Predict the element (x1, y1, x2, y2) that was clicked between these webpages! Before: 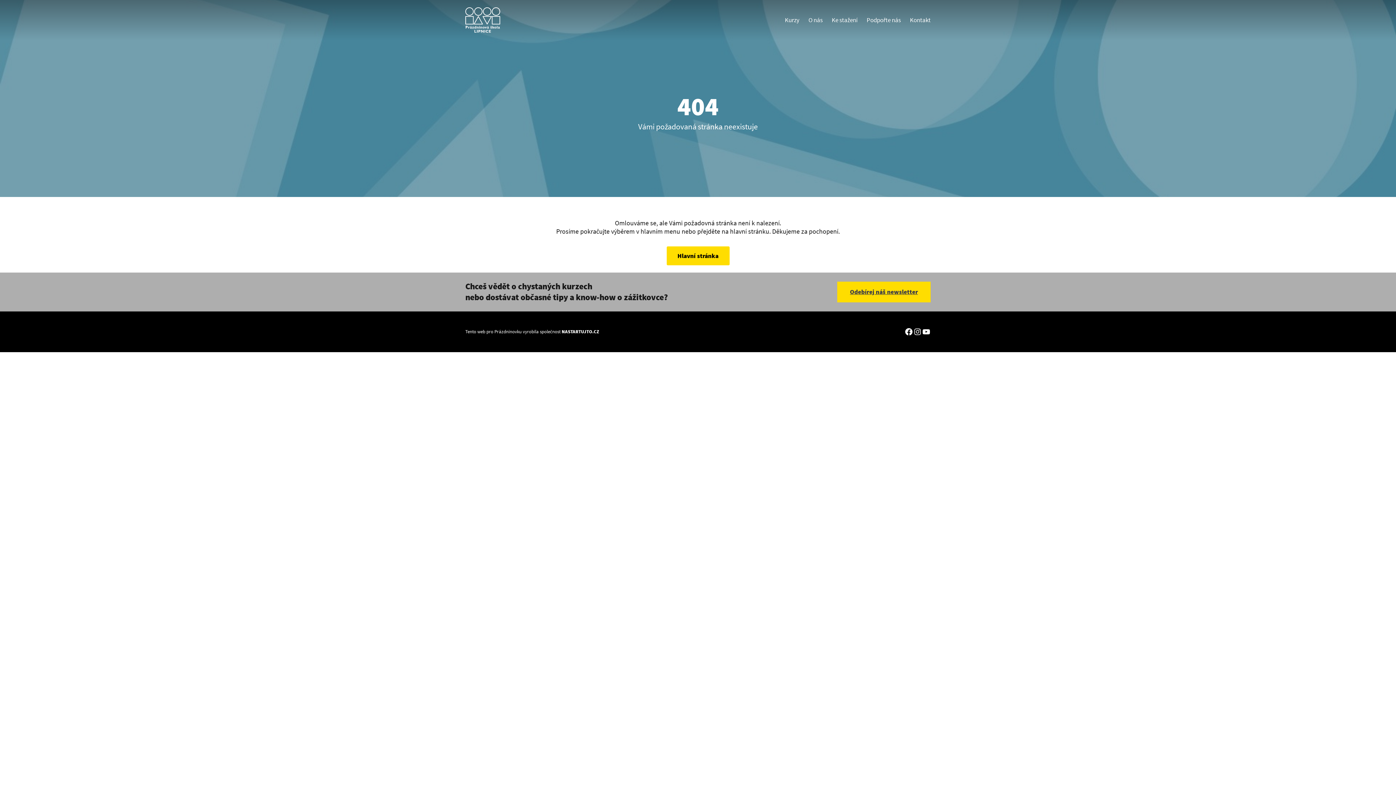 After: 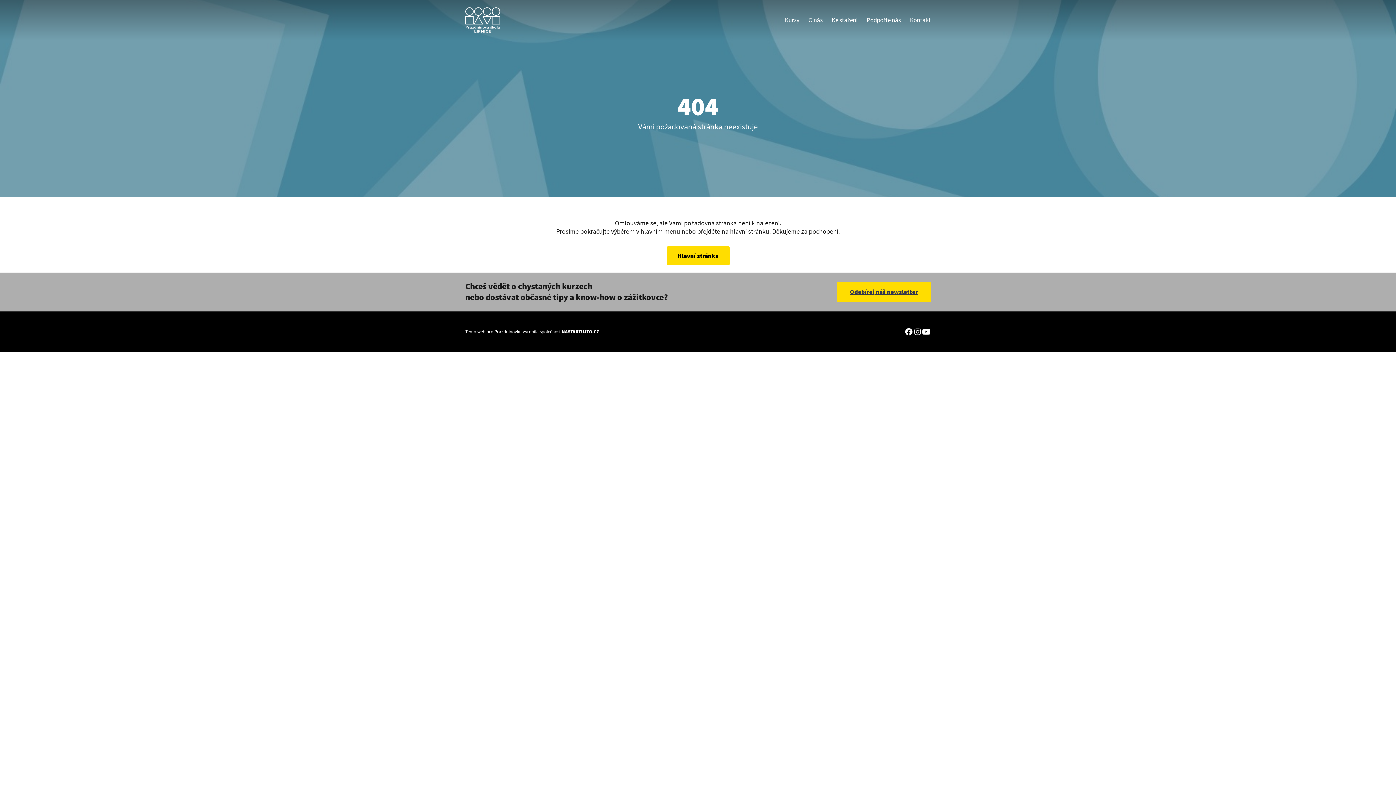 Action: bbox: (922, 327, 930, 336) label: YouTube